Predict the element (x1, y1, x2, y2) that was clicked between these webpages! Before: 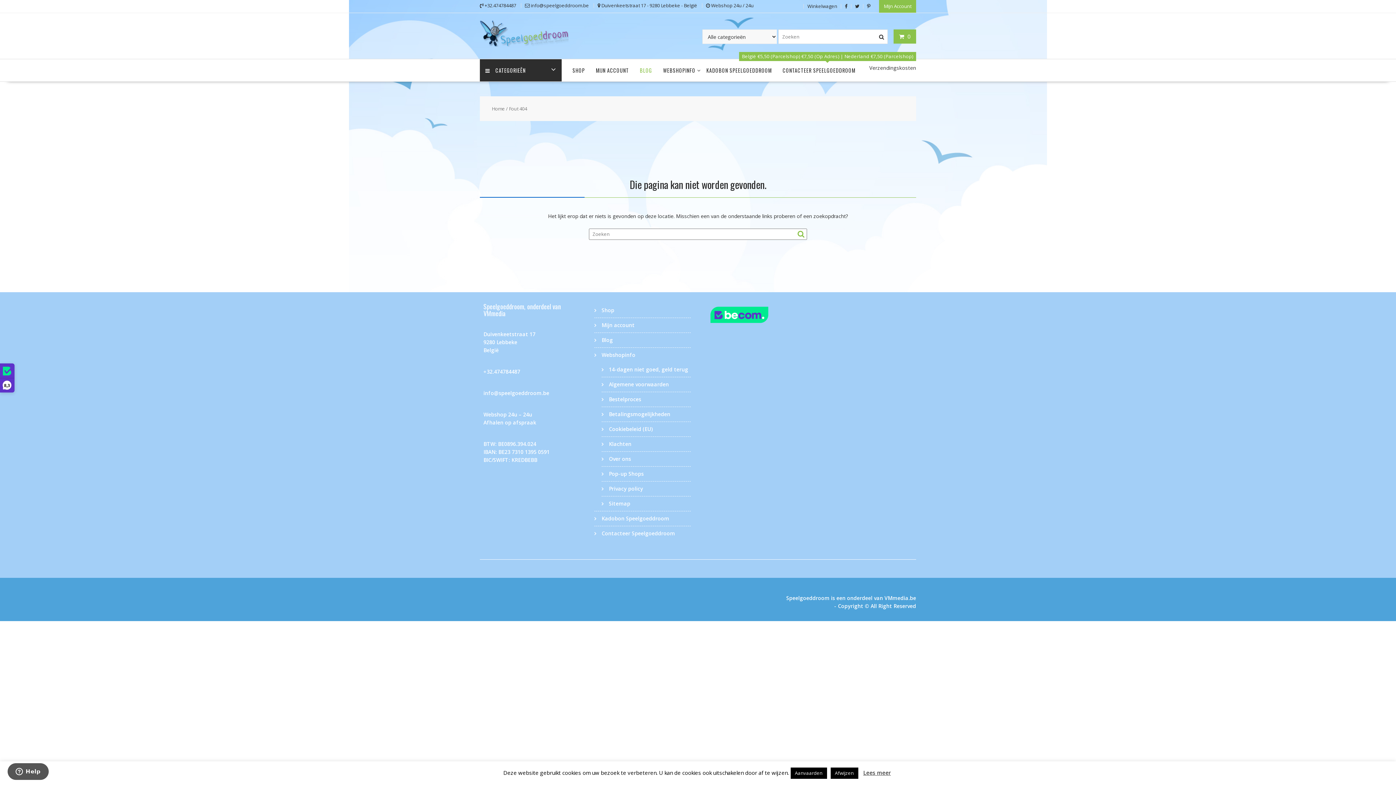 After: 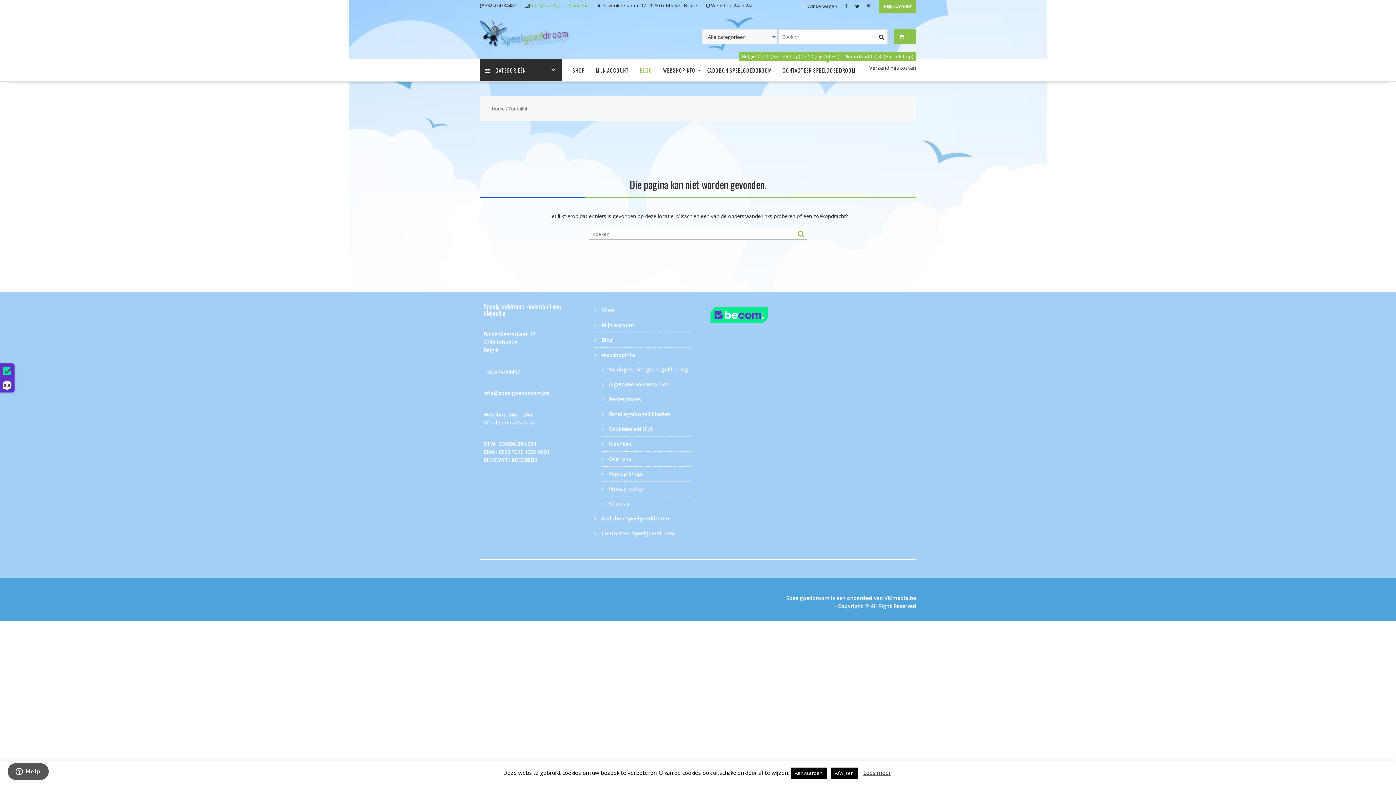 Action: label: info@speelgoeddroom.be bbox: (530, 2, 589, 8)